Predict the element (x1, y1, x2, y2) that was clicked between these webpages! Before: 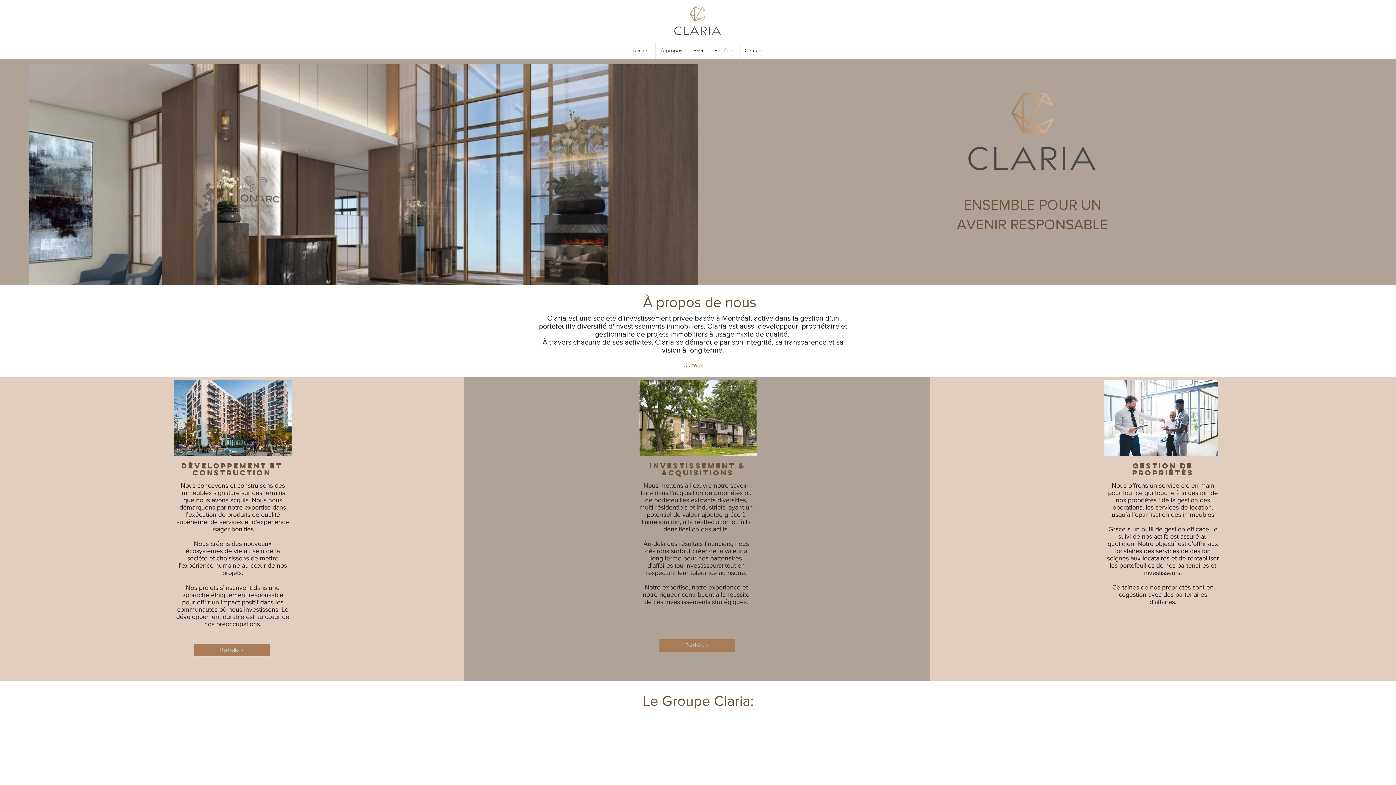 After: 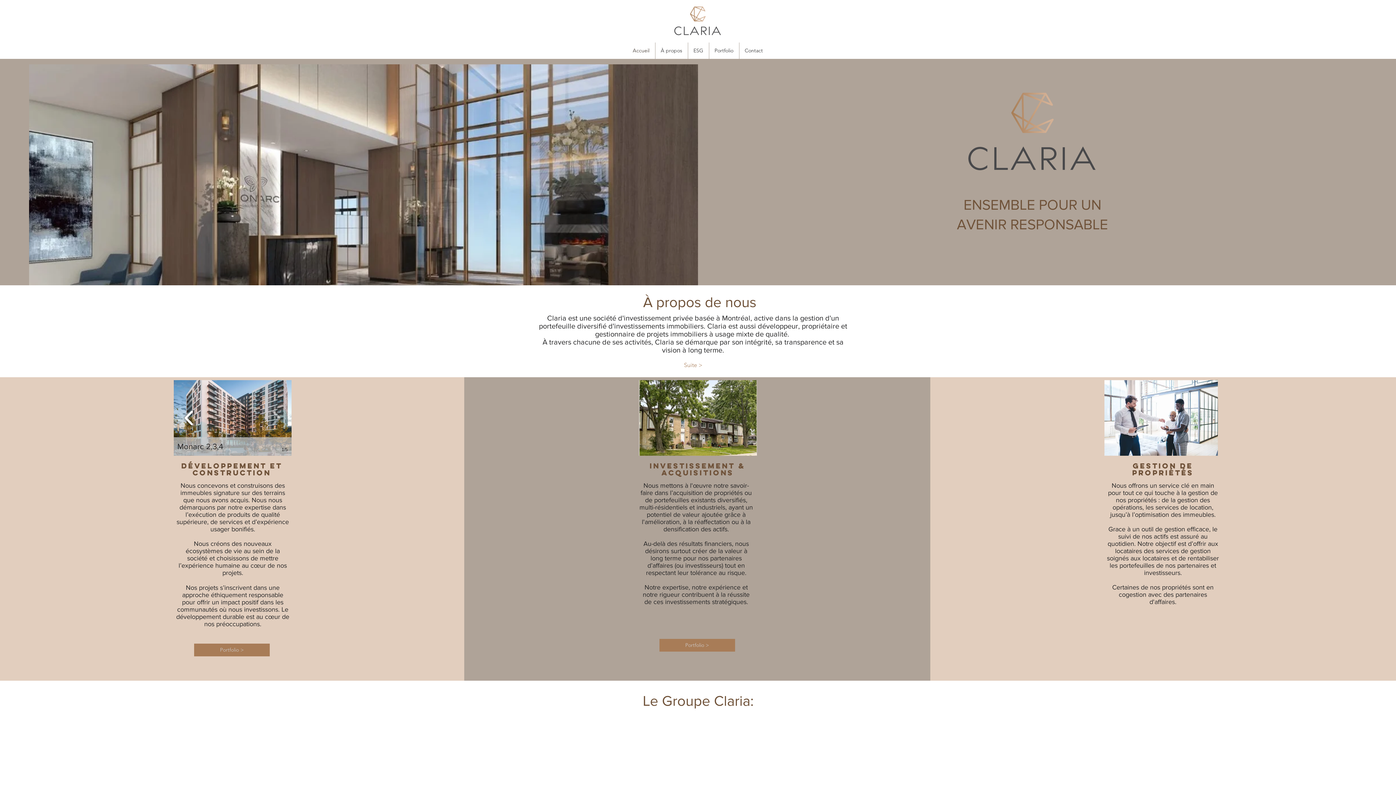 Action: bbox: (180, 405, 197, 430)